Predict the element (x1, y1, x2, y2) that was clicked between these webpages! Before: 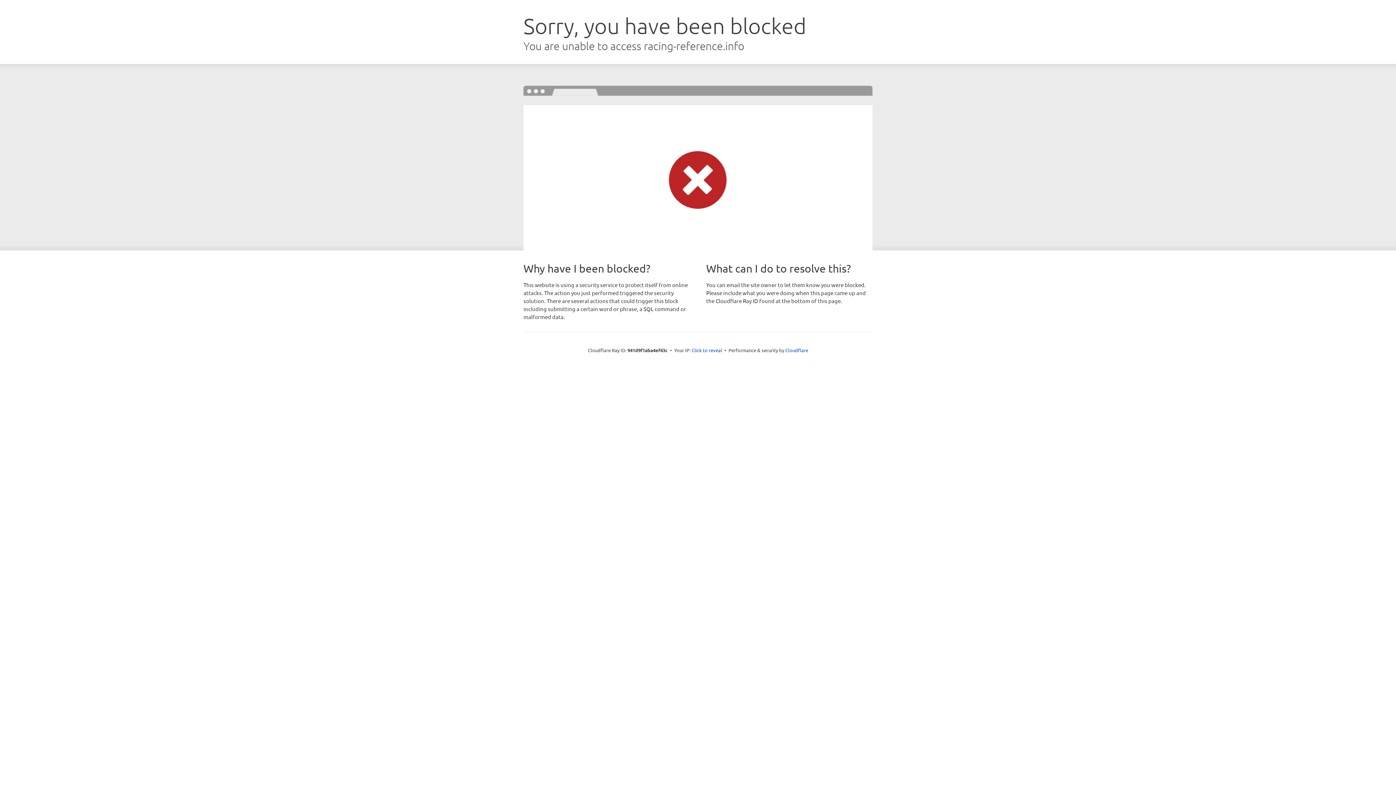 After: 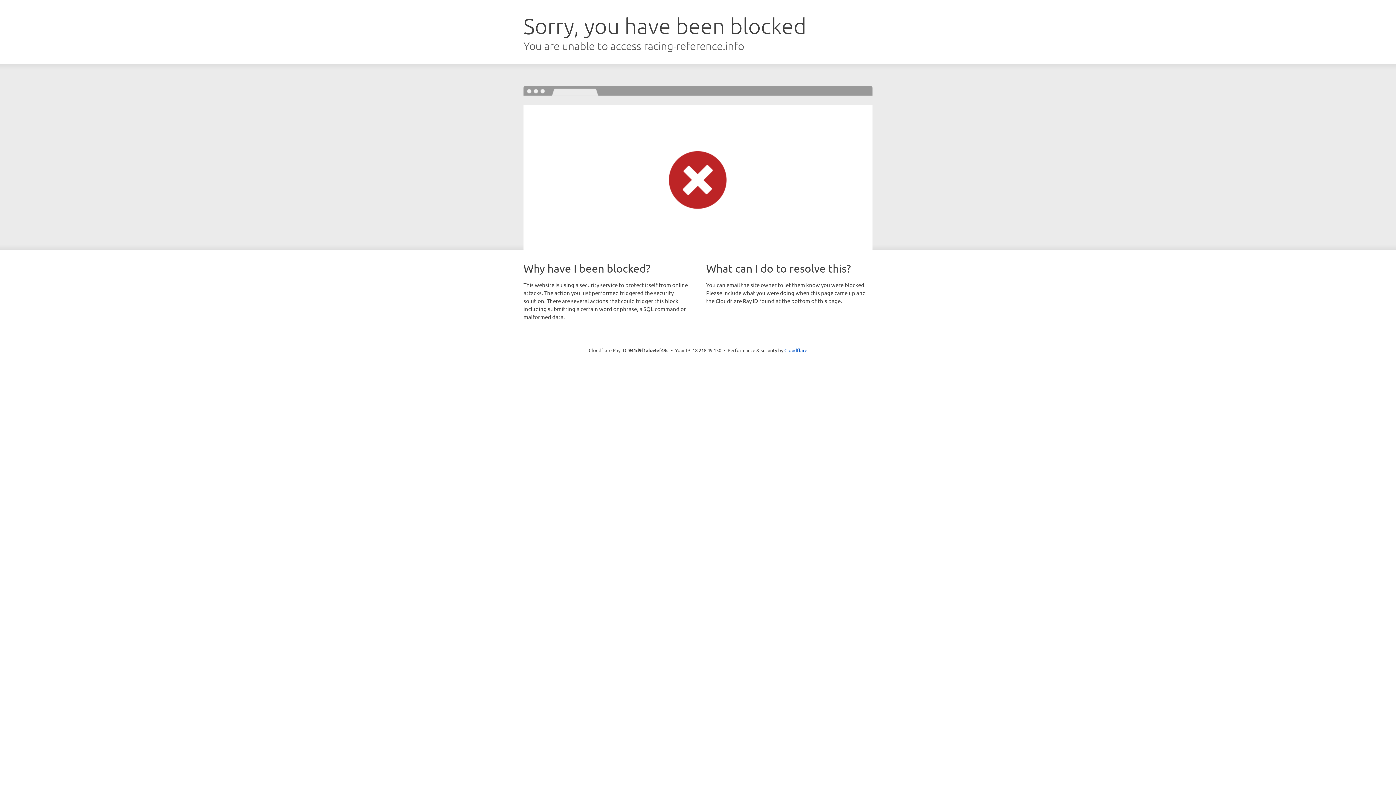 Action: label: Click to reveal bbox: (691, 346, 722, 353)